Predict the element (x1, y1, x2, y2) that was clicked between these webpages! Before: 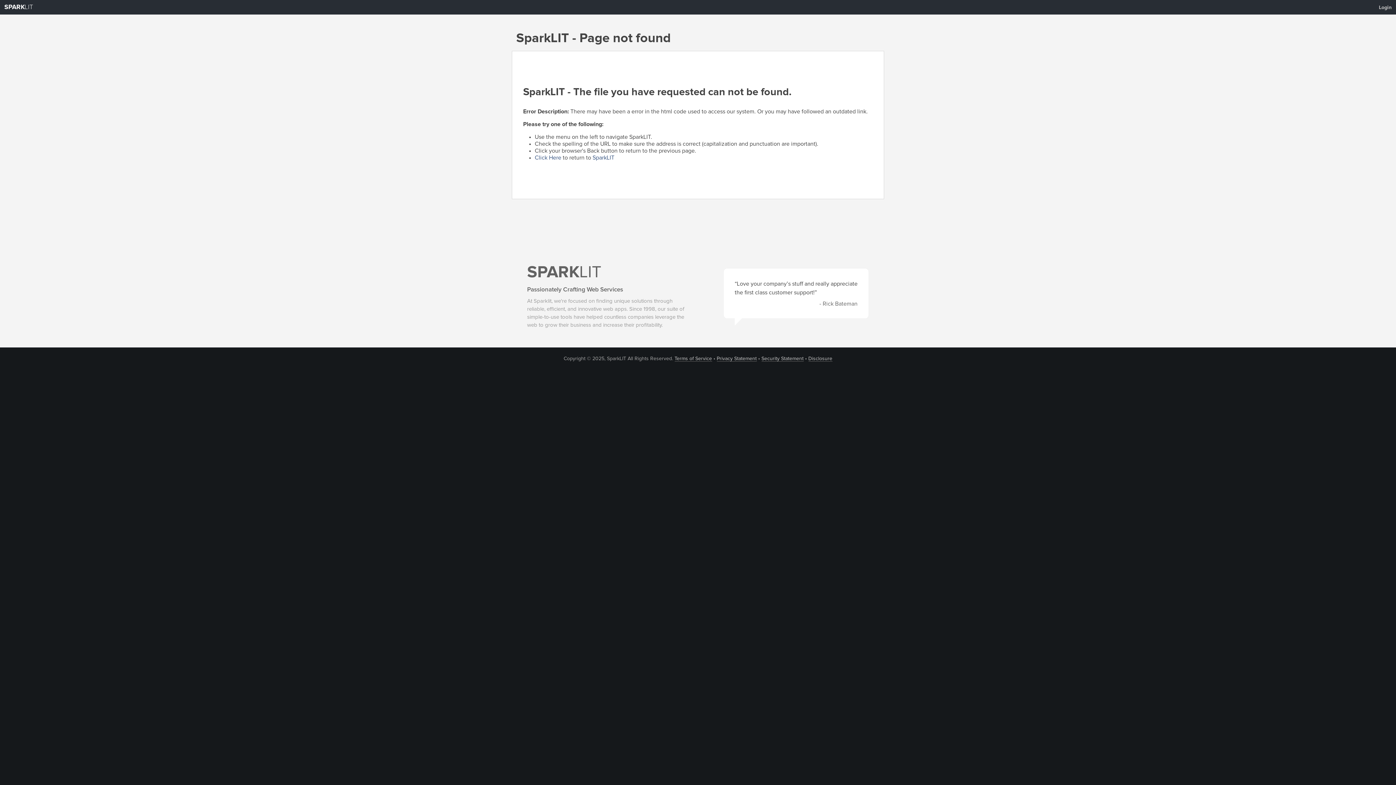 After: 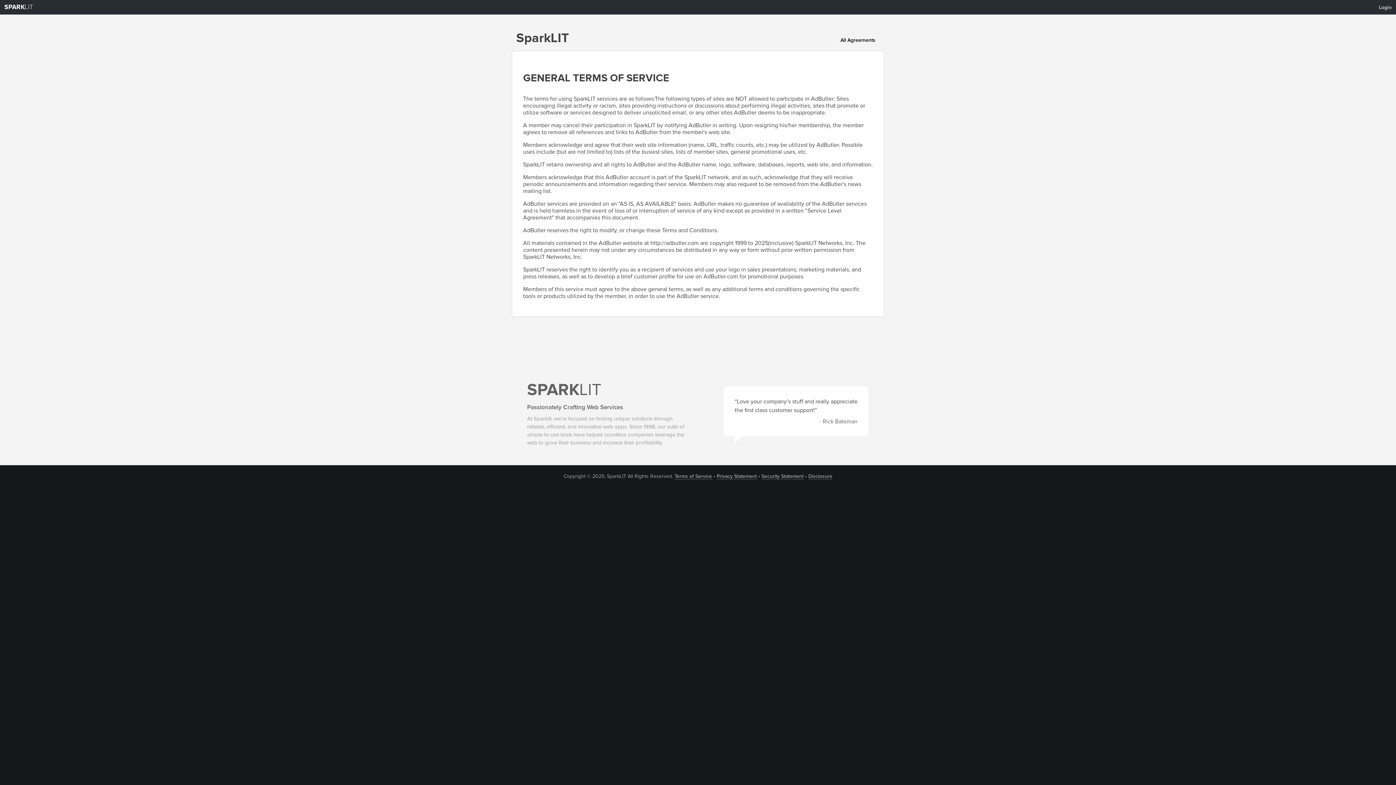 Action: label: Terms of Service bbox: (674, 356, 712, 361)